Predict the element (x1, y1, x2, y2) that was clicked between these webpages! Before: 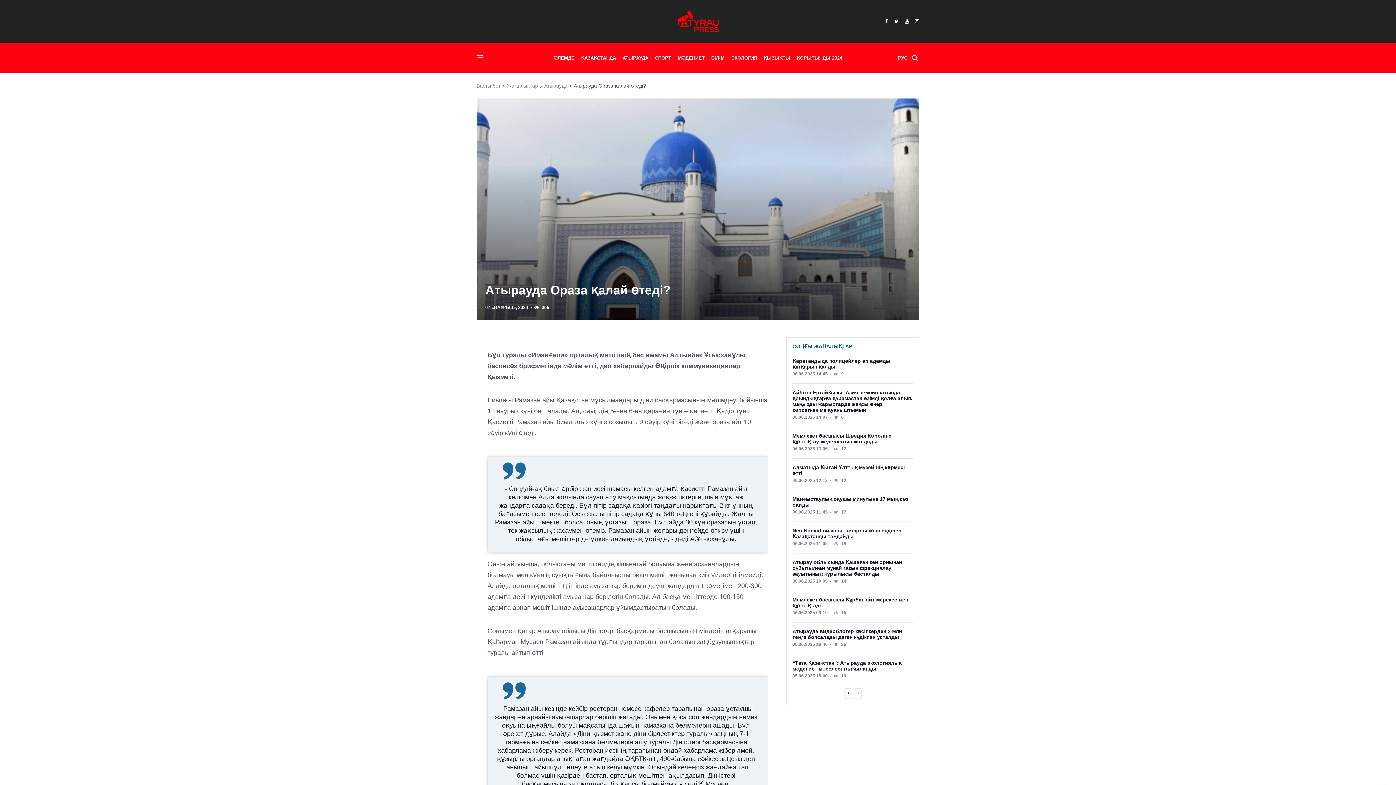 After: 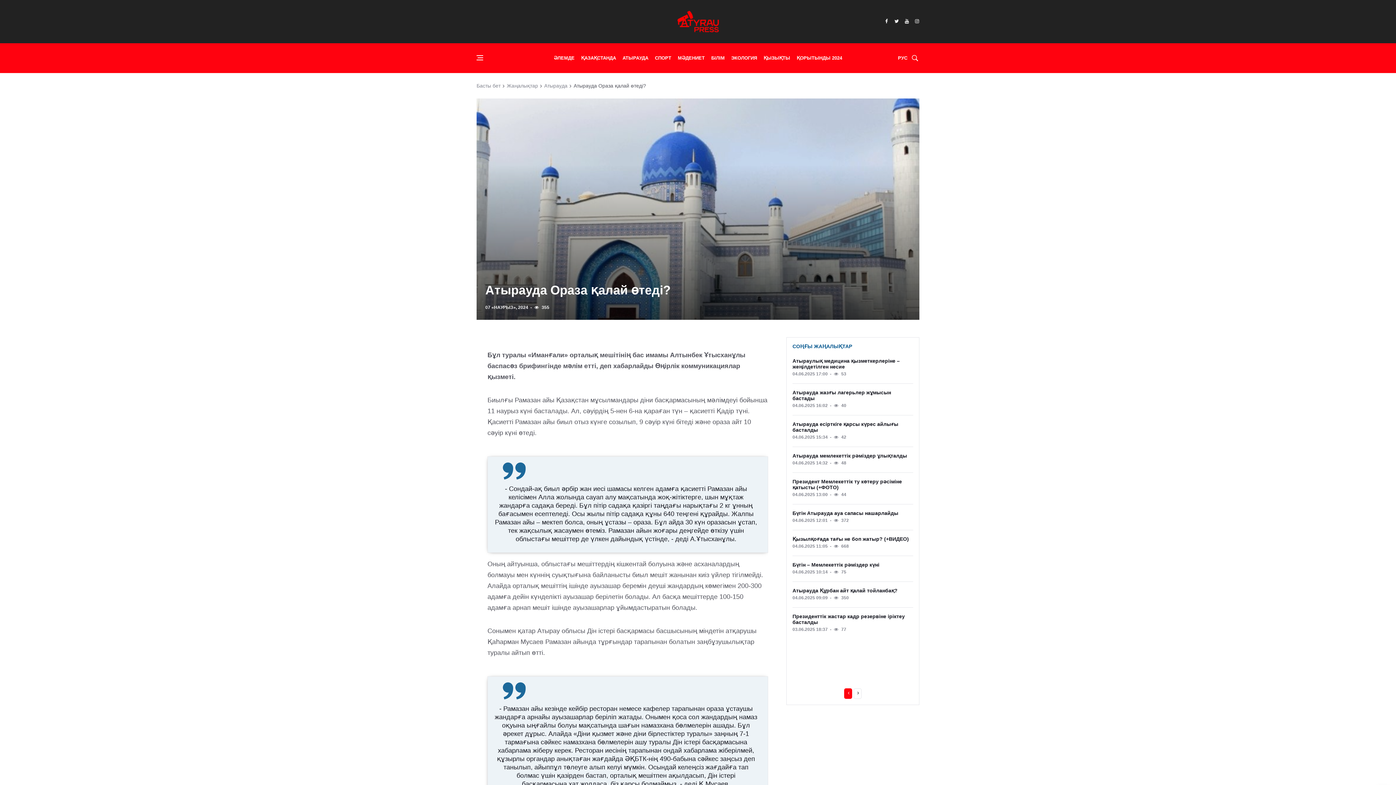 Action: bbox: (844, 688, 852, 699) label: previous slide